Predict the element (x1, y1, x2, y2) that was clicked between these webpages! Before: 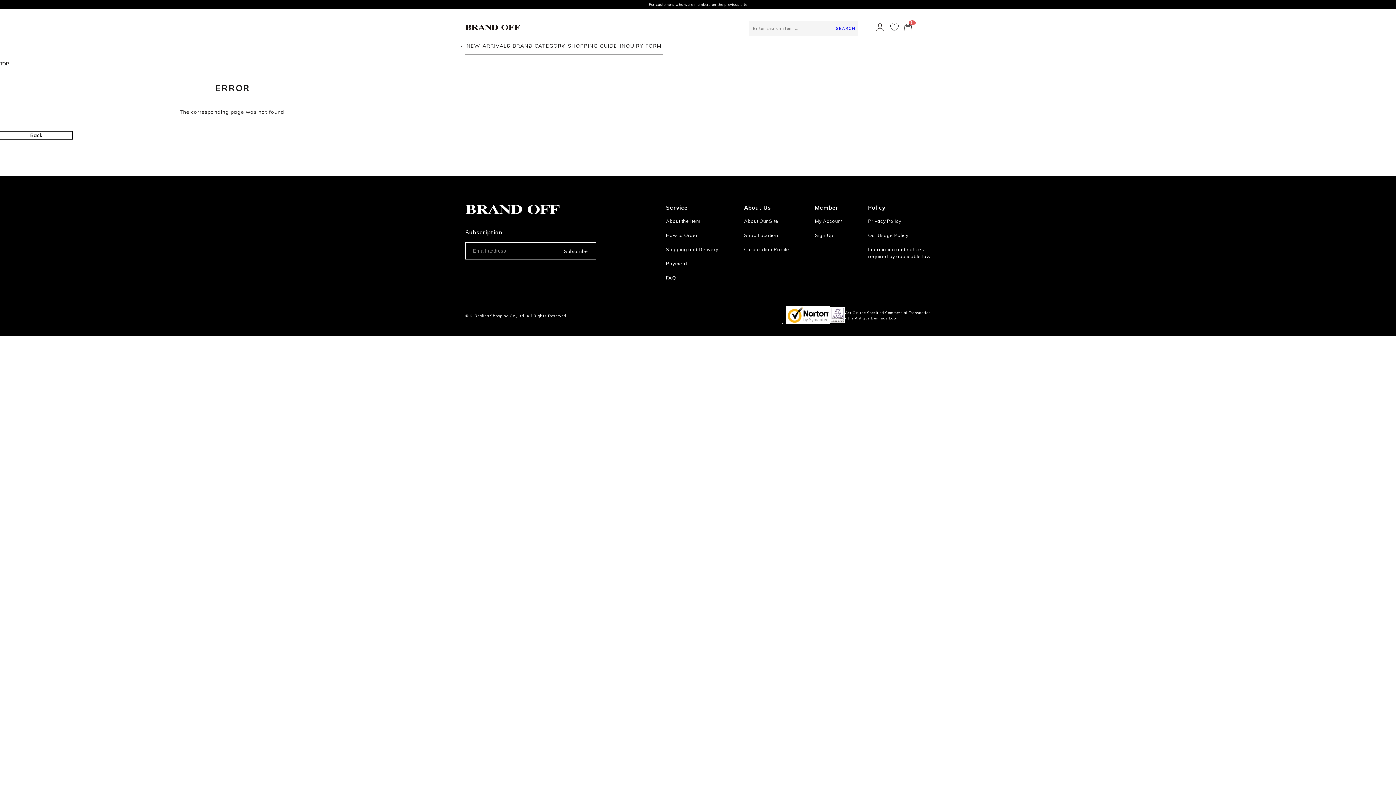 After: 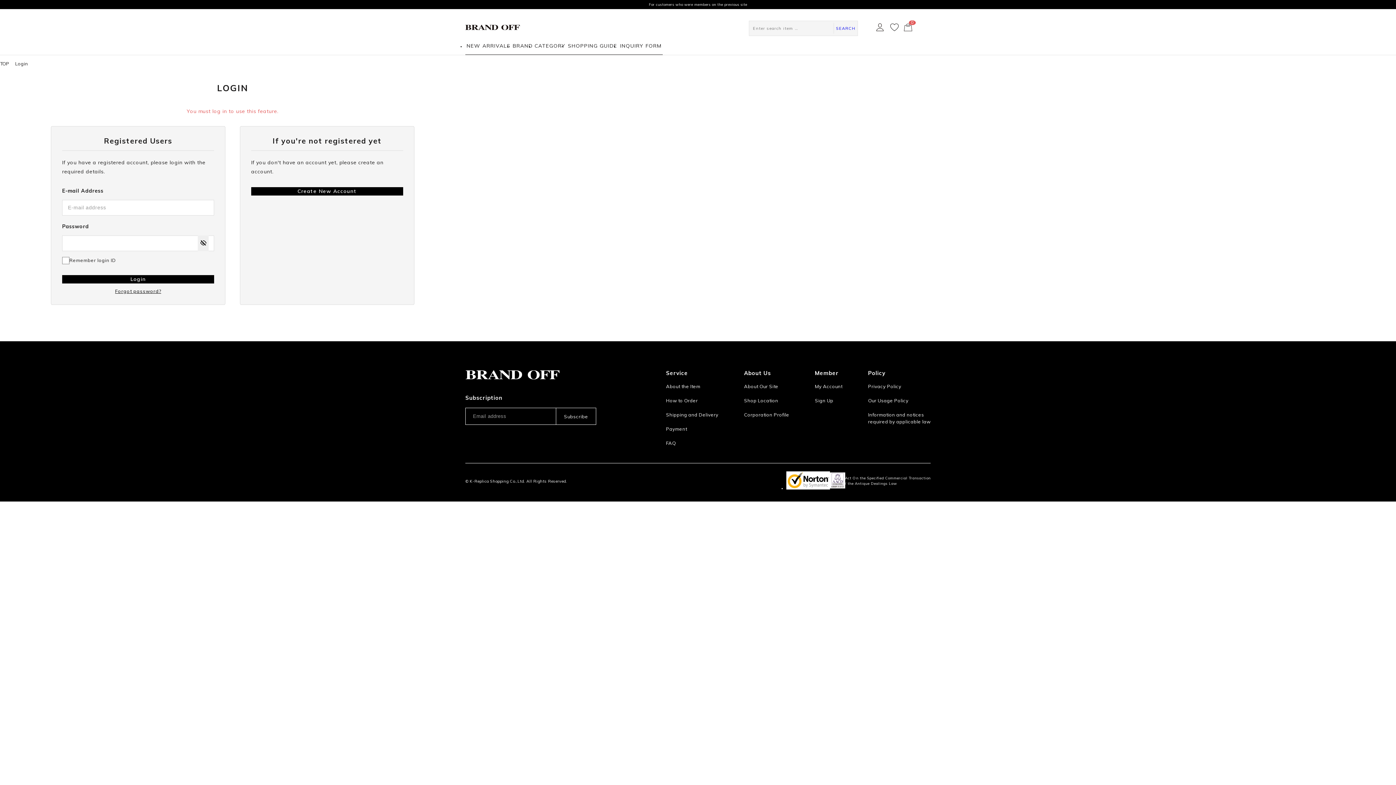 Action: bbox: (887, 20, 901, 36)